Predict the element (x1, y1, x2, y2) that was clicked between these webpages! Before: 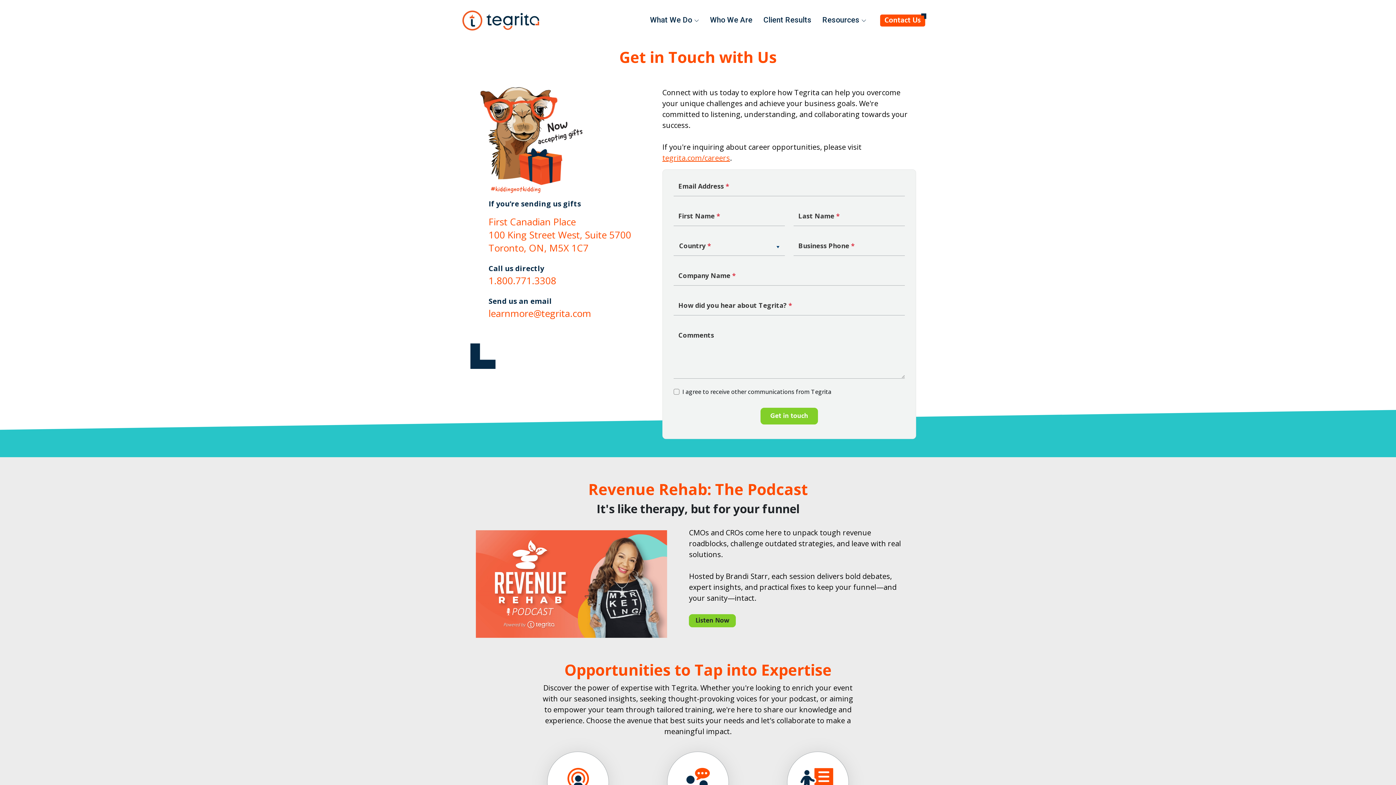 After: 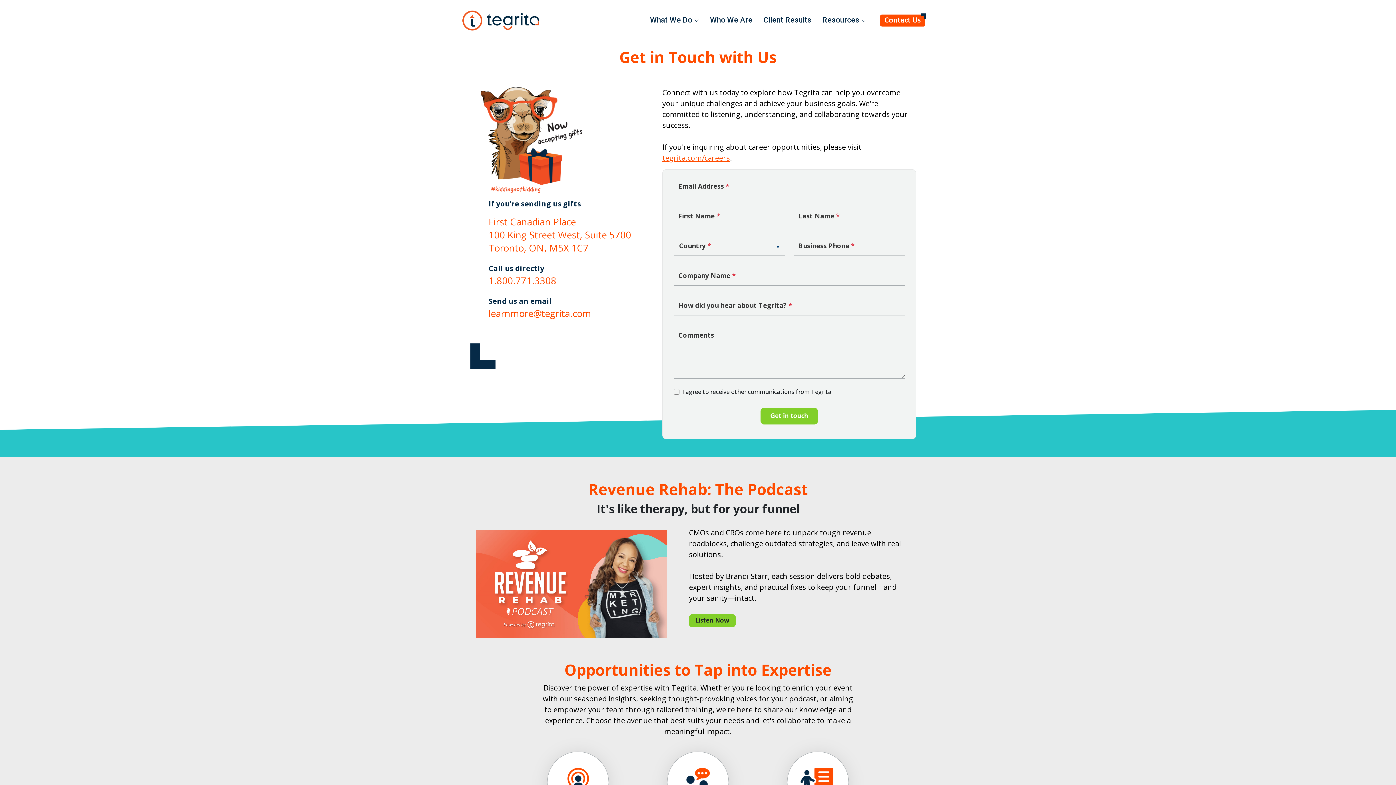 Action: label: learnmore@tegrita.com bbox: (488, 306, 591, 320)